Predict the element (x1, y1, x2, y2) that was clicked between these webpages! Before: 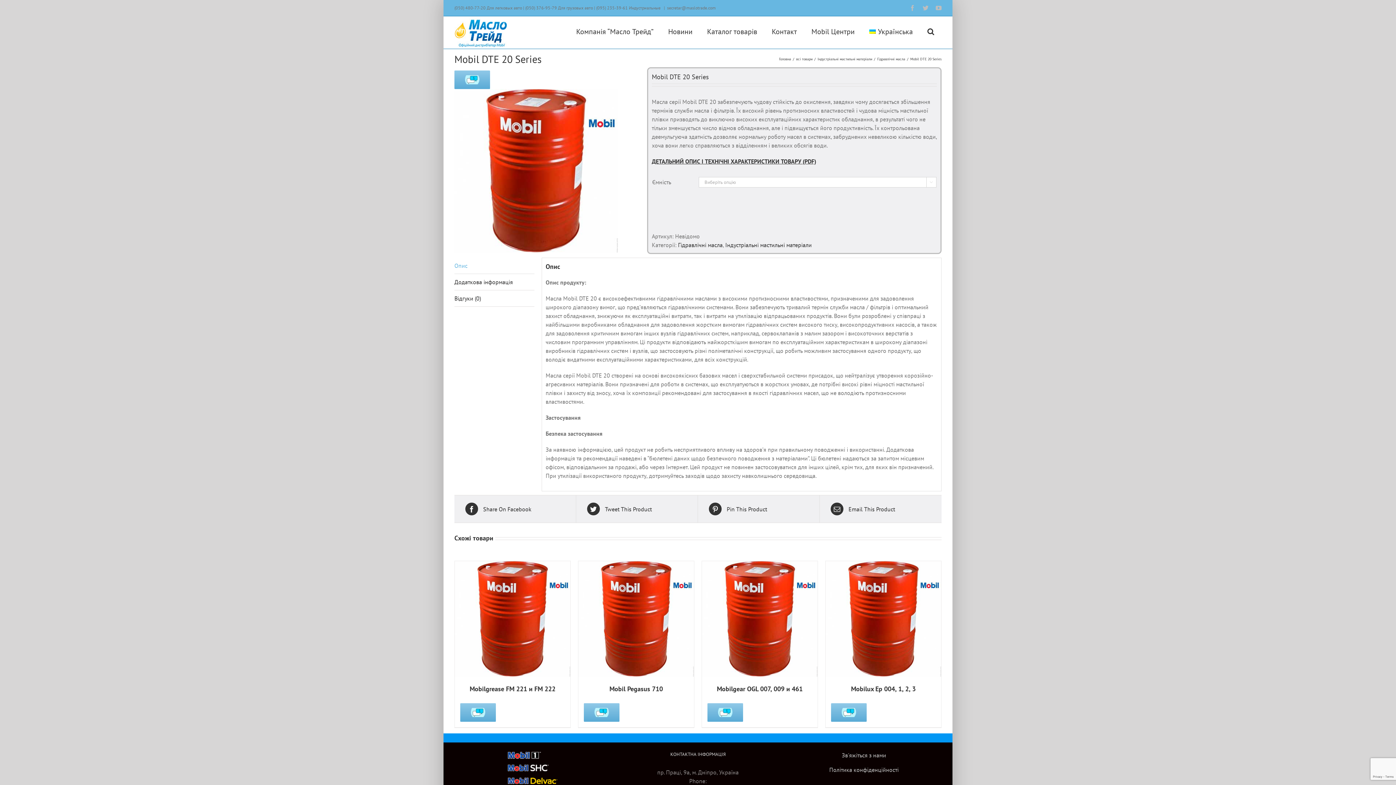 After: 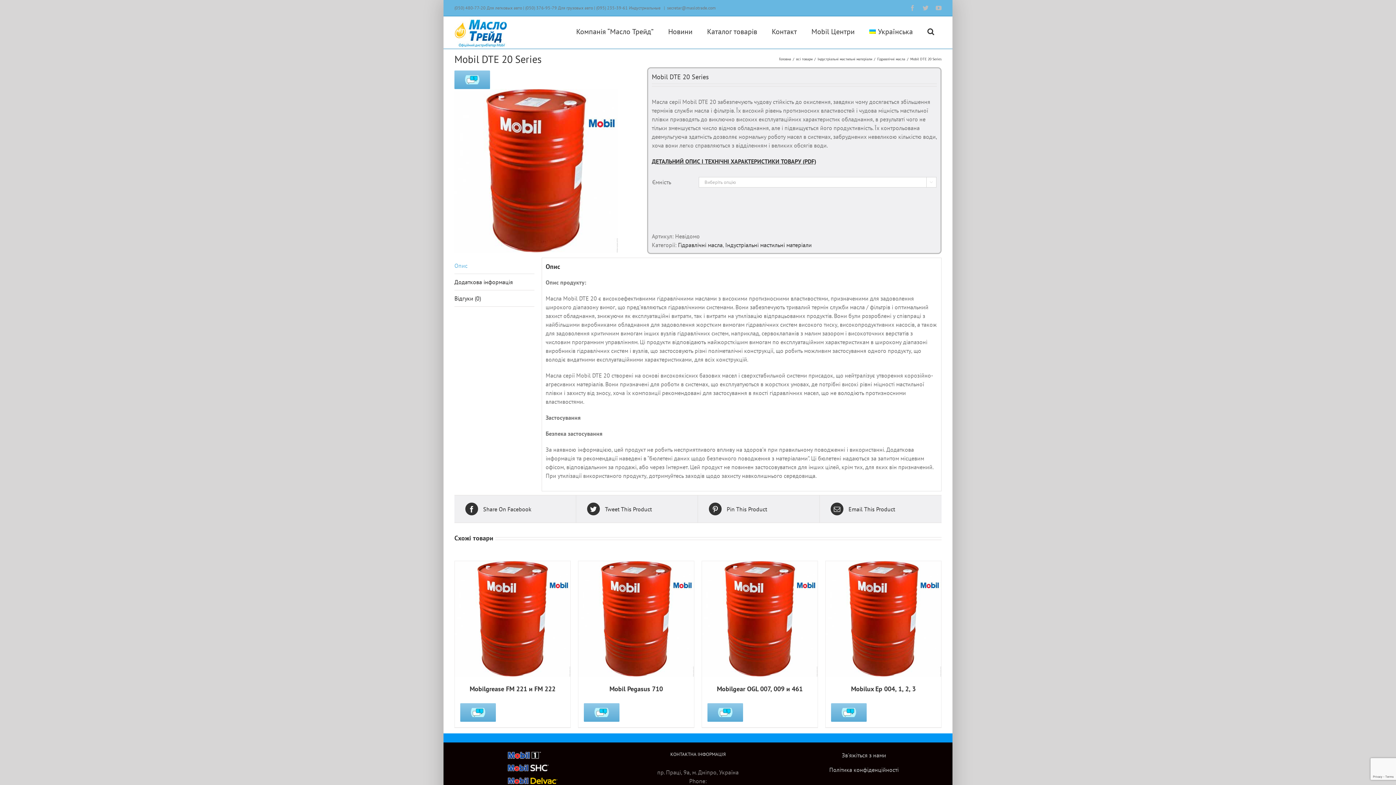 Action: bbox: (454, 257, 534, 274) label: Опис